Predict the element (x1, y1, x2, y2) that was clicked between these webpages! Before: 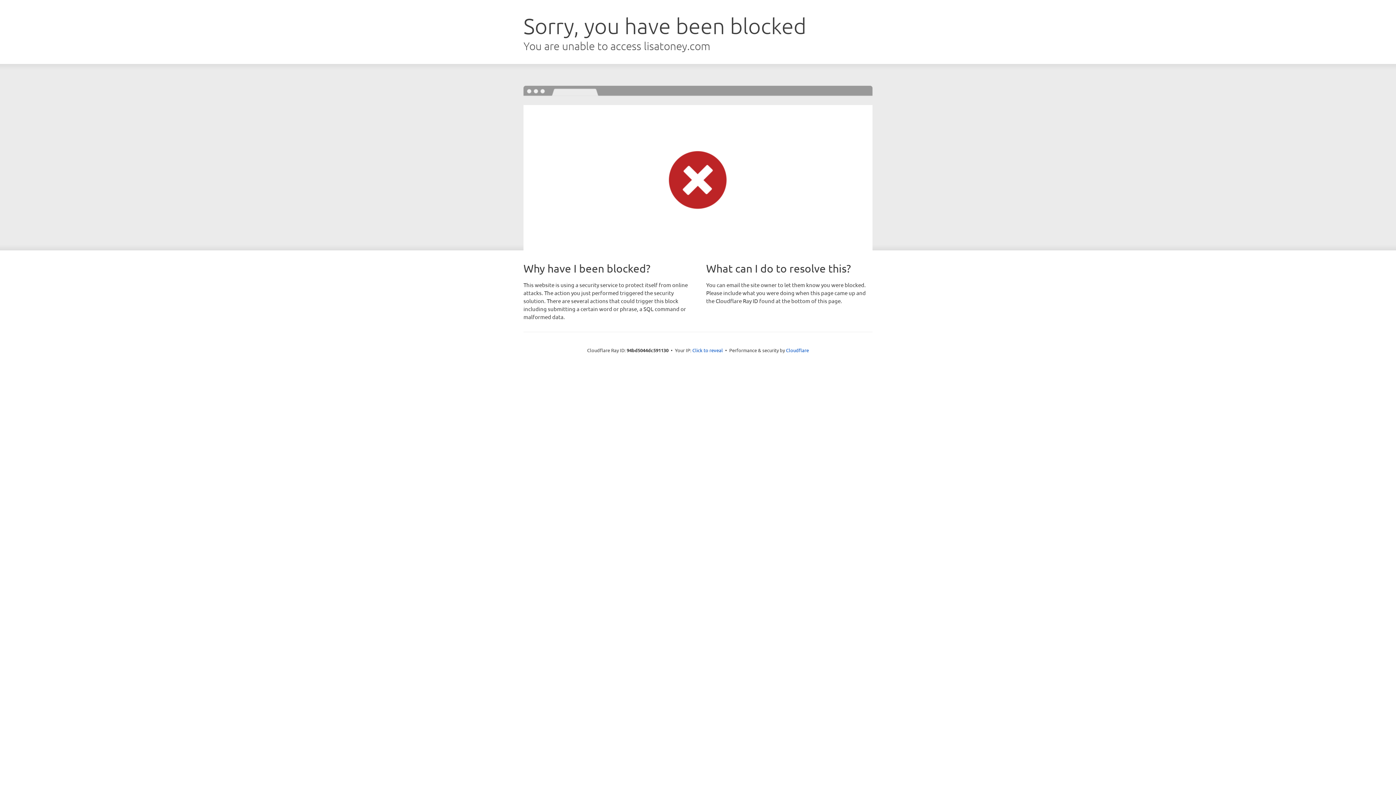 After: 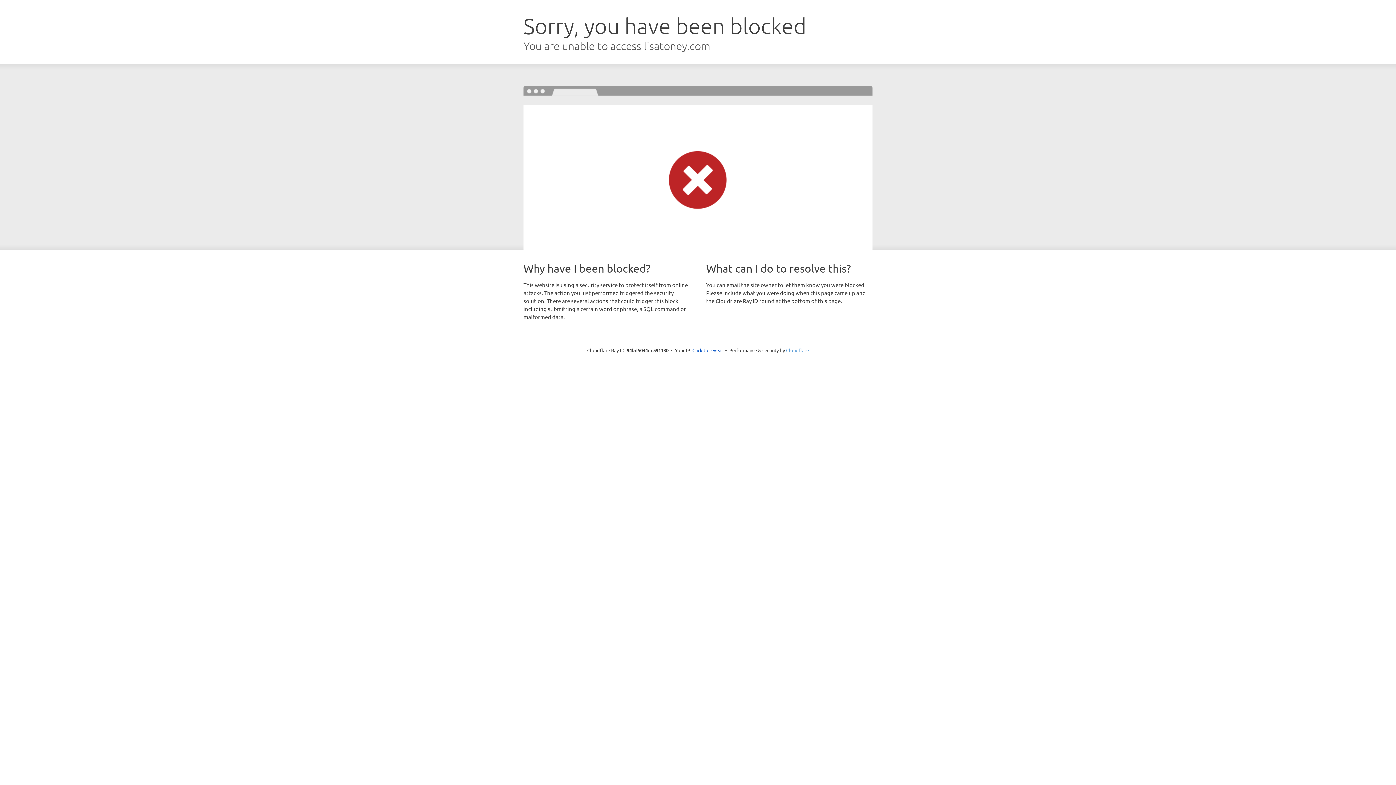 Action: bbox: (786, 347, 809, 353) label: Cloudflare